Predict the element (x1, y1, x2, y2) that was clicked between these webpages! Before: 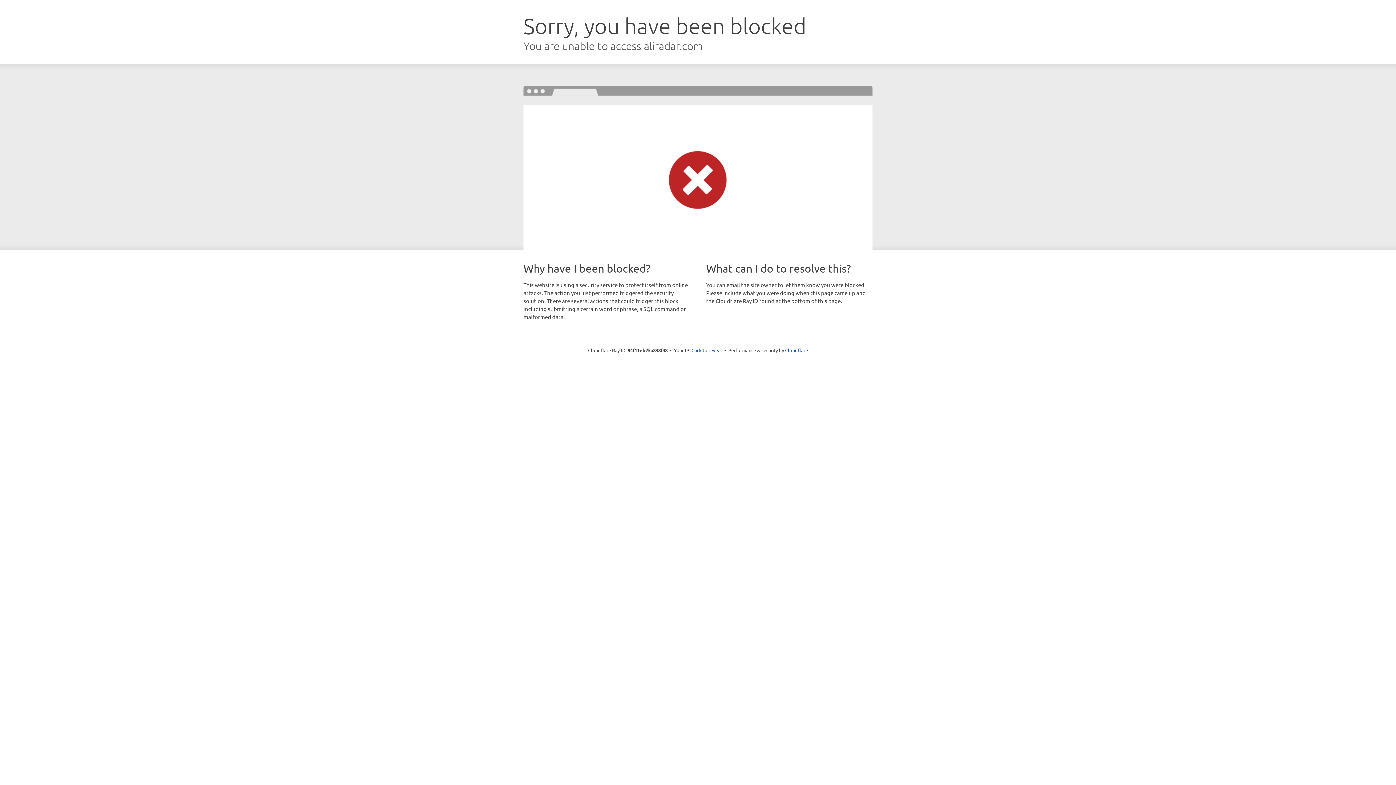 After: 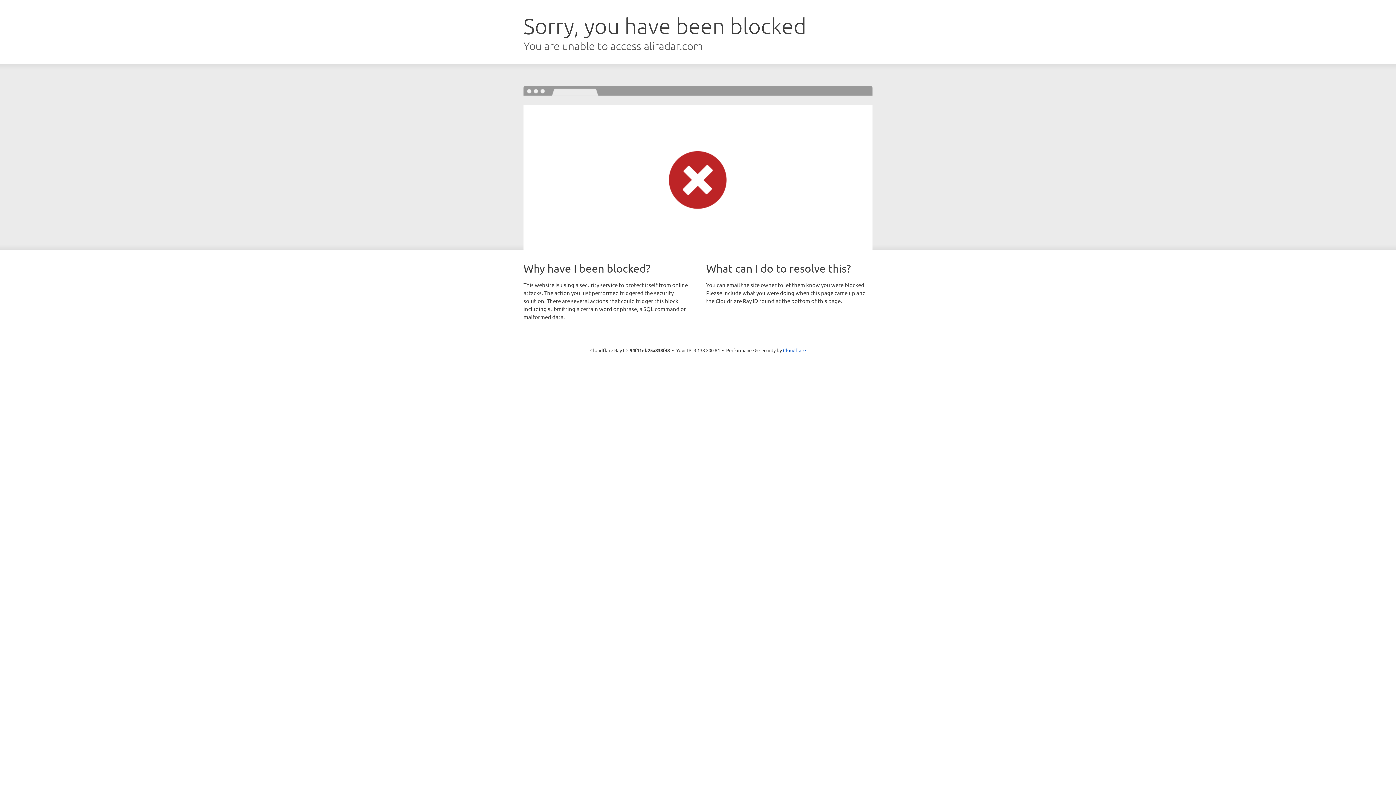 Action: bbox: (691, 346, 722, 353) label: Click to reveal